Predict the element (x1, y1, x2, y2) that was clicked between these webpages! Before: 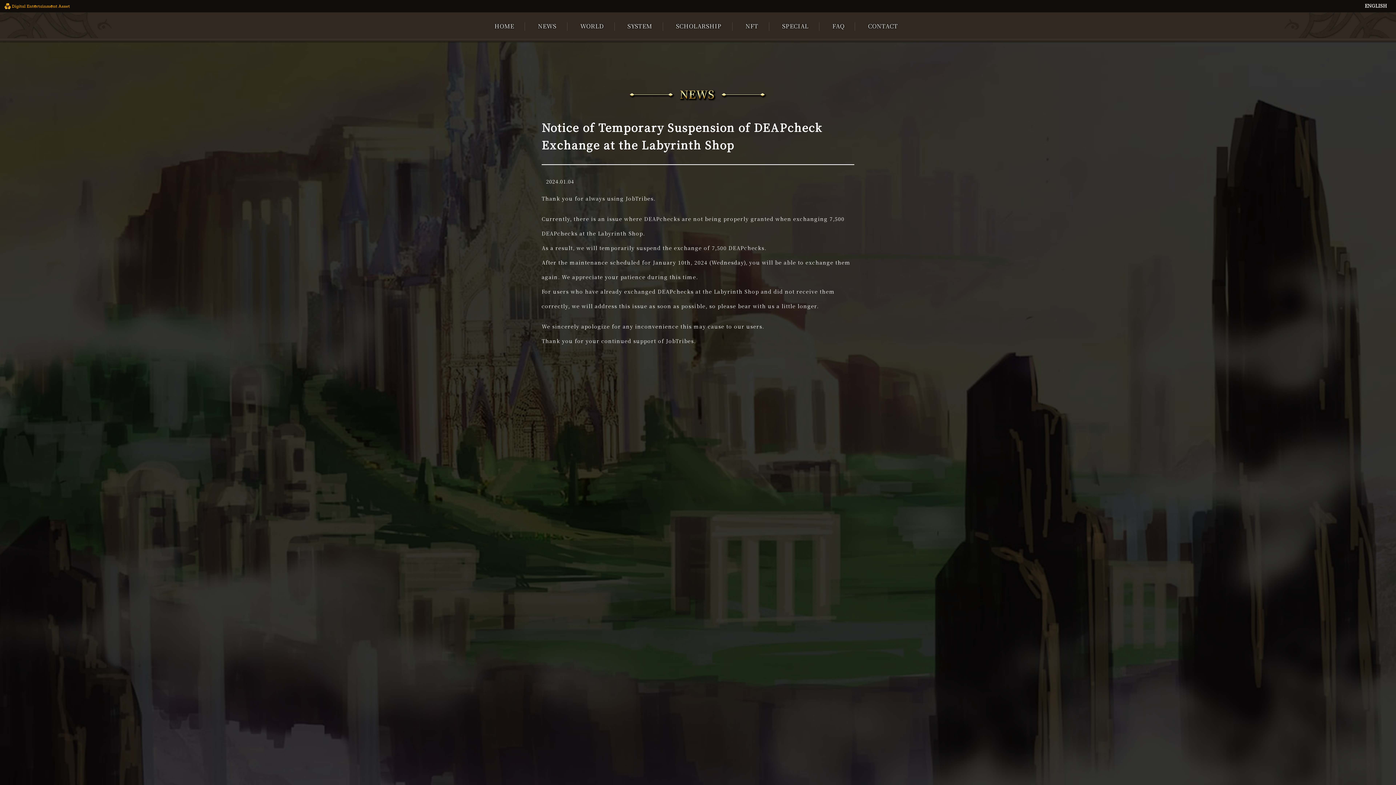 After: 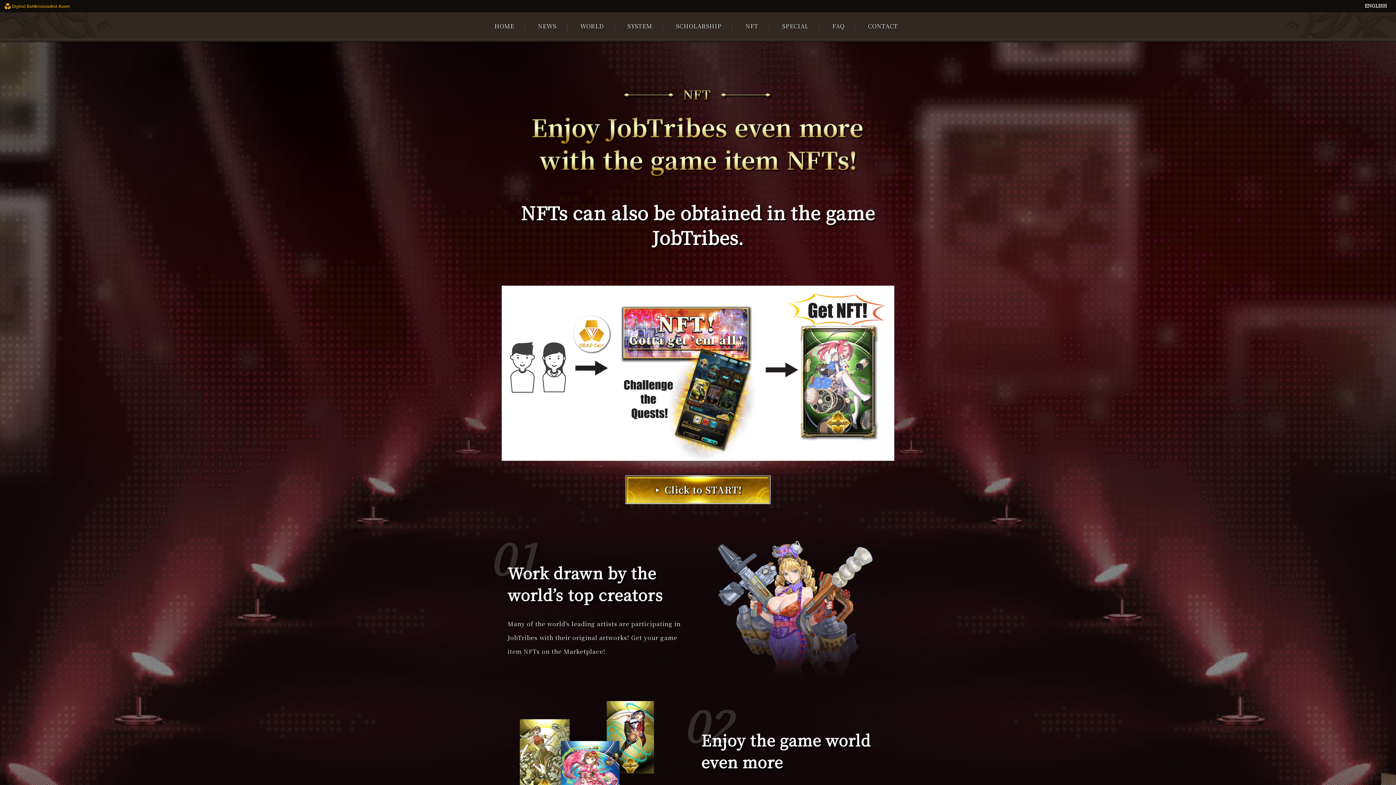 Action: bbox: (745, 21, 758, 30) label: NFT